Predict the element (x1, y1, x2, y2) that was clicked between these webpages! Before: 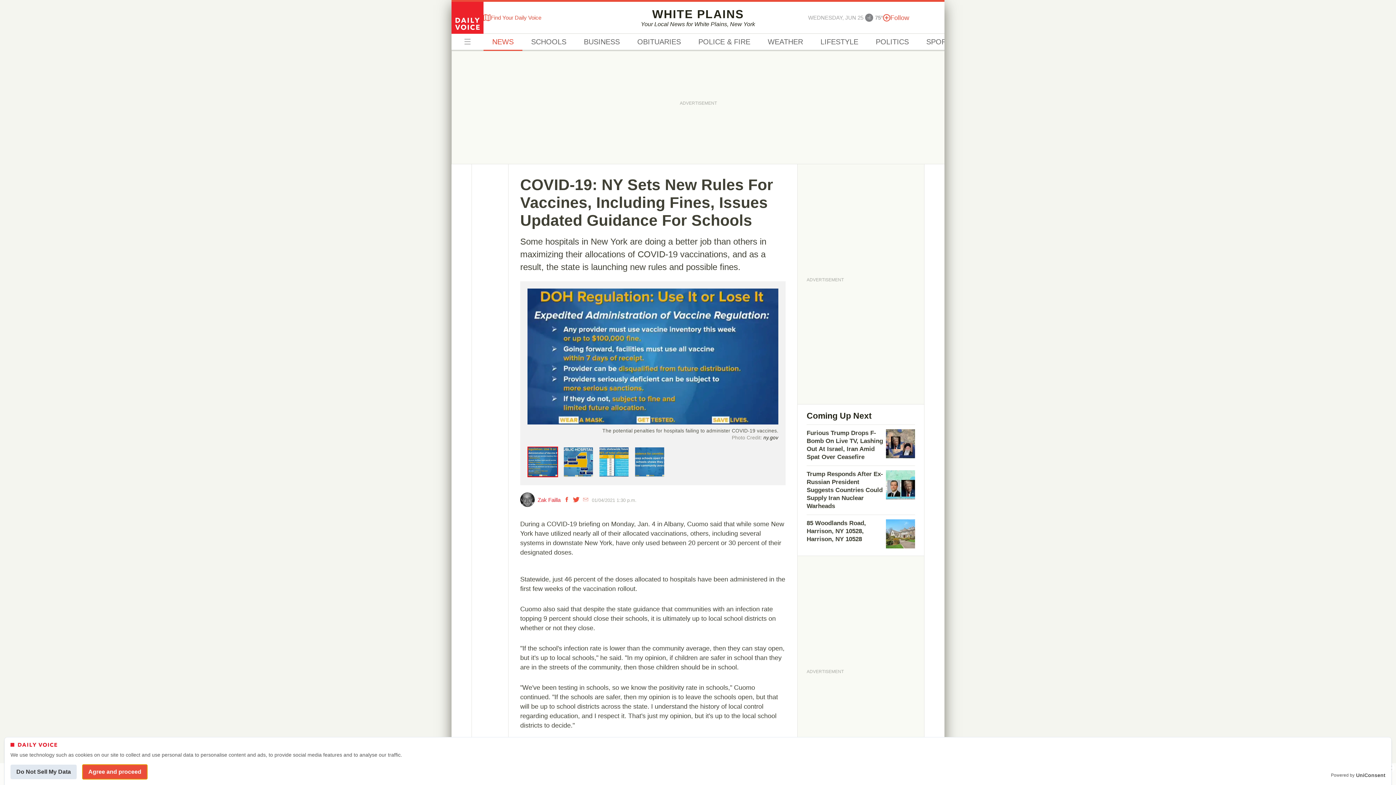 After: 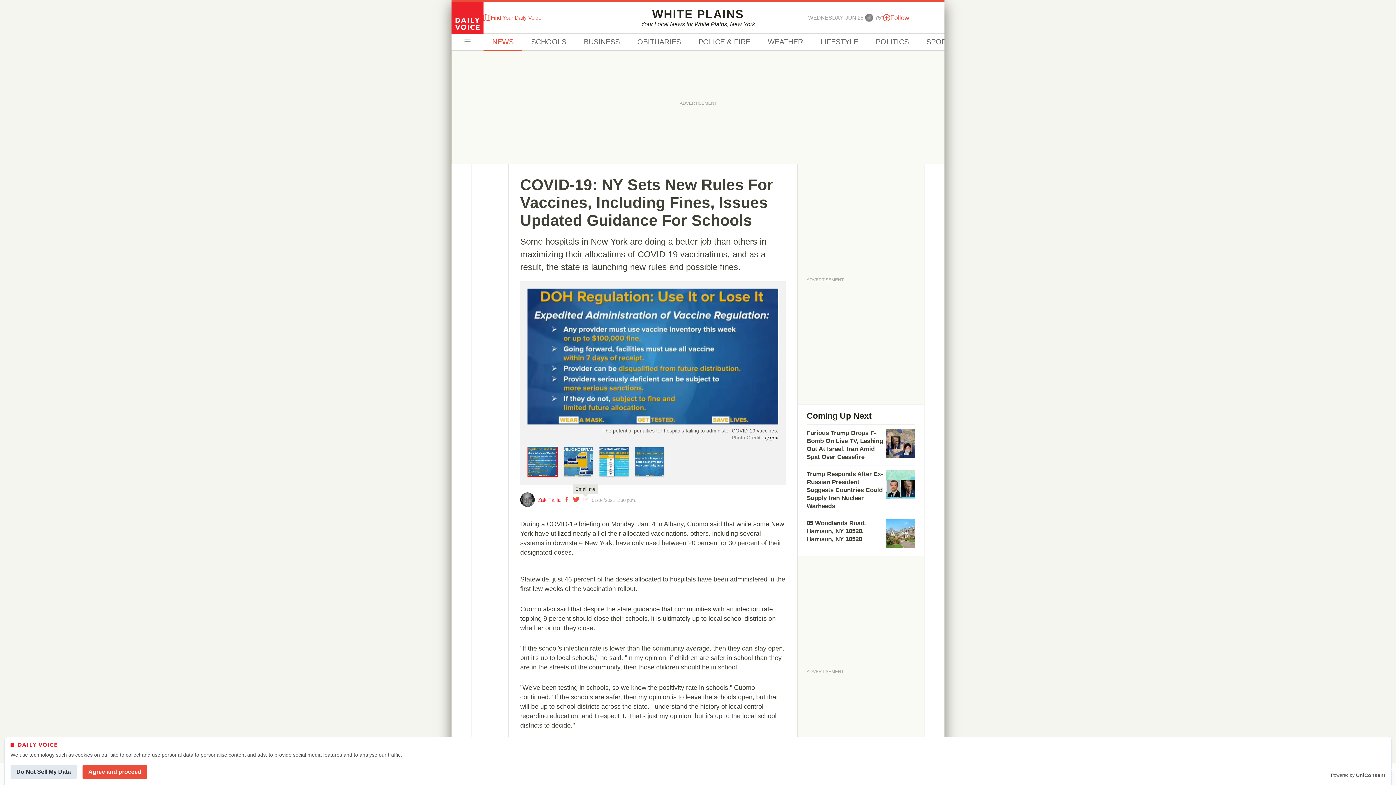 Action: bbox: (582, 496, 589, 503)